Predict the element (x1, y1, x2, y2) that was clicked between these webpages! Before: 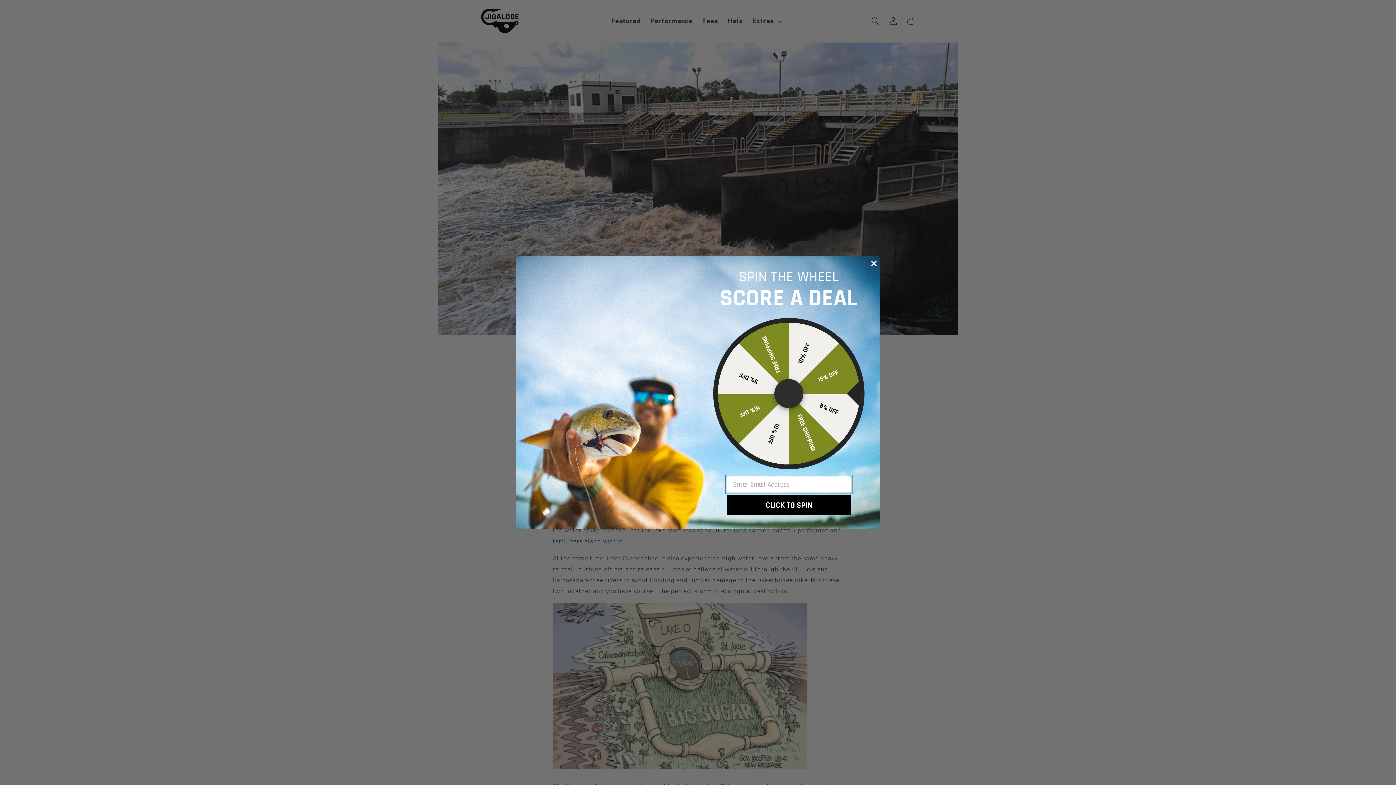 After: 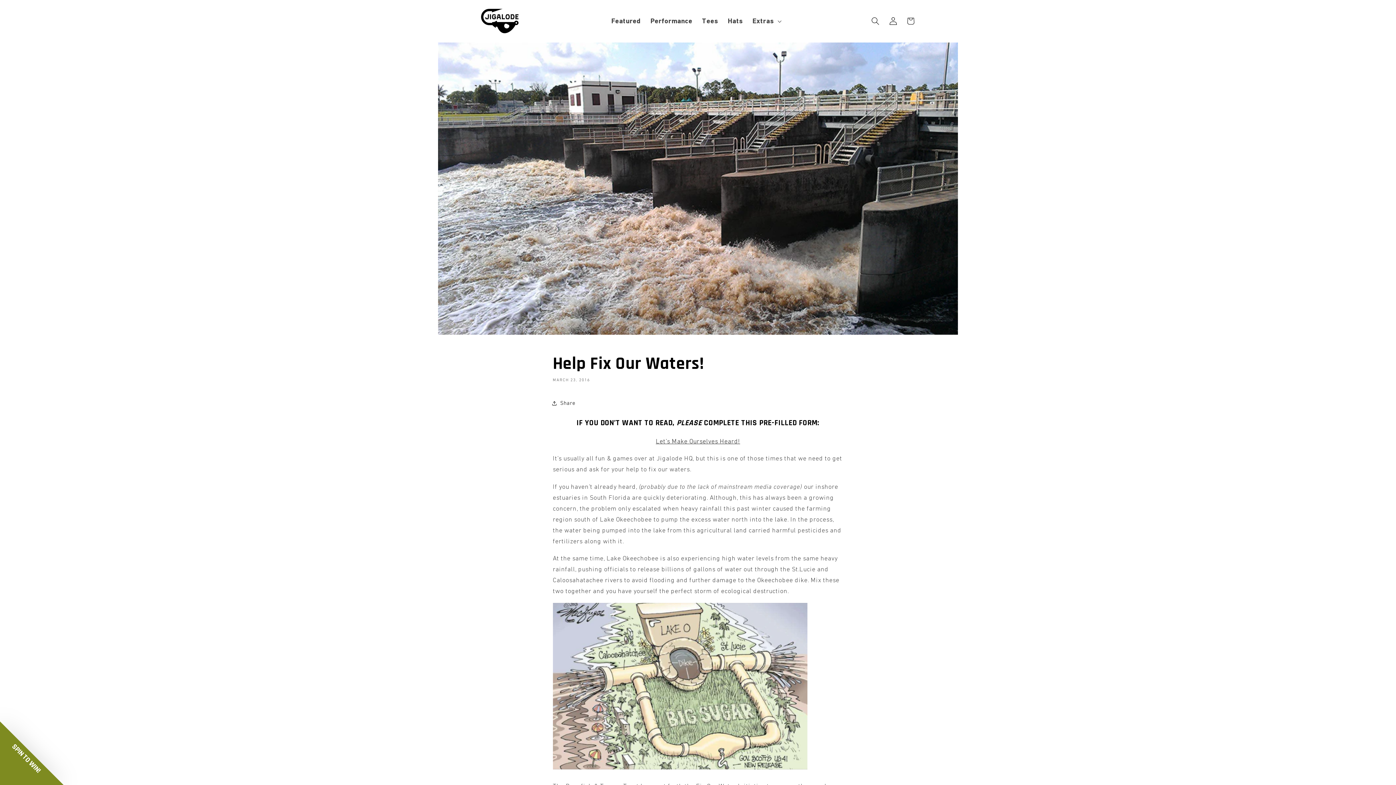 Action: bbox: (868, 257, 880, 269) label: Close dialog